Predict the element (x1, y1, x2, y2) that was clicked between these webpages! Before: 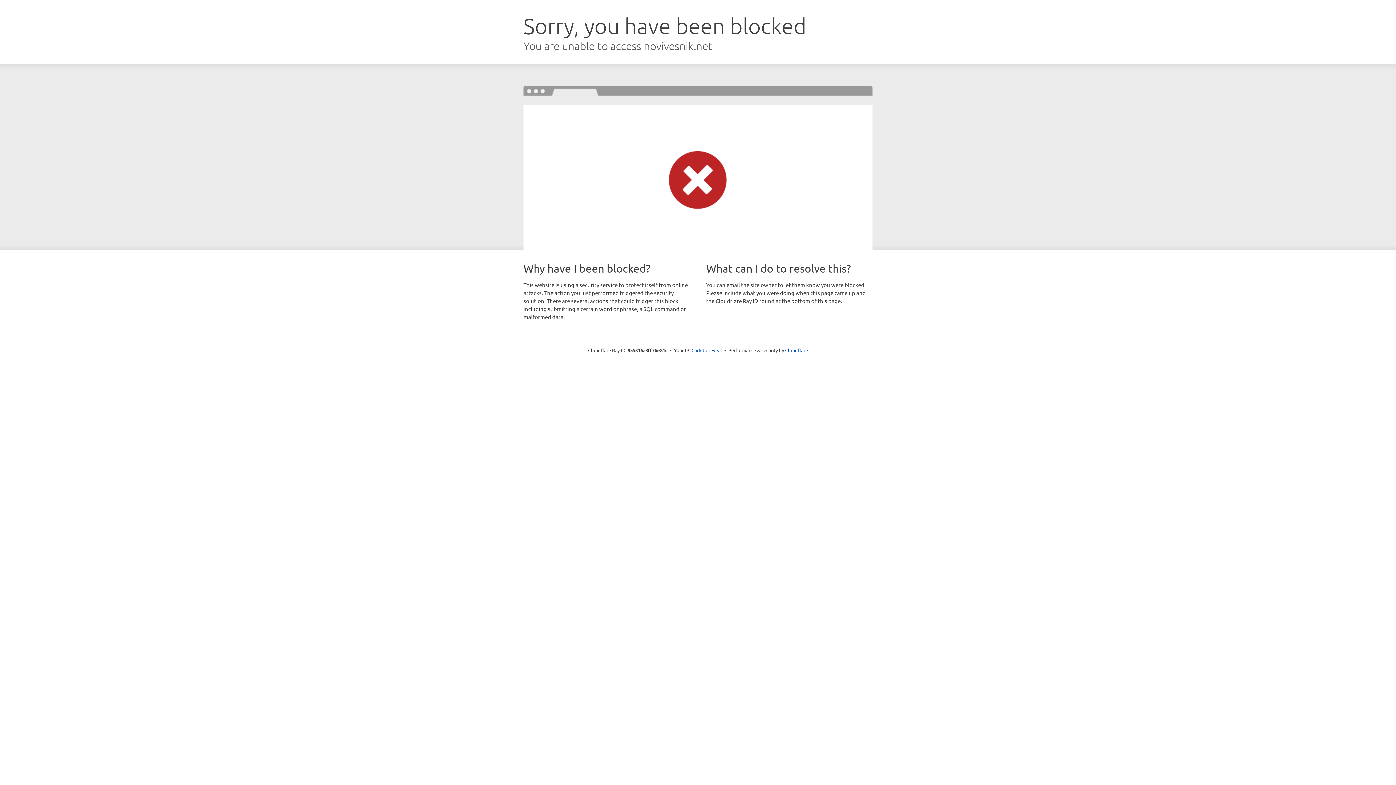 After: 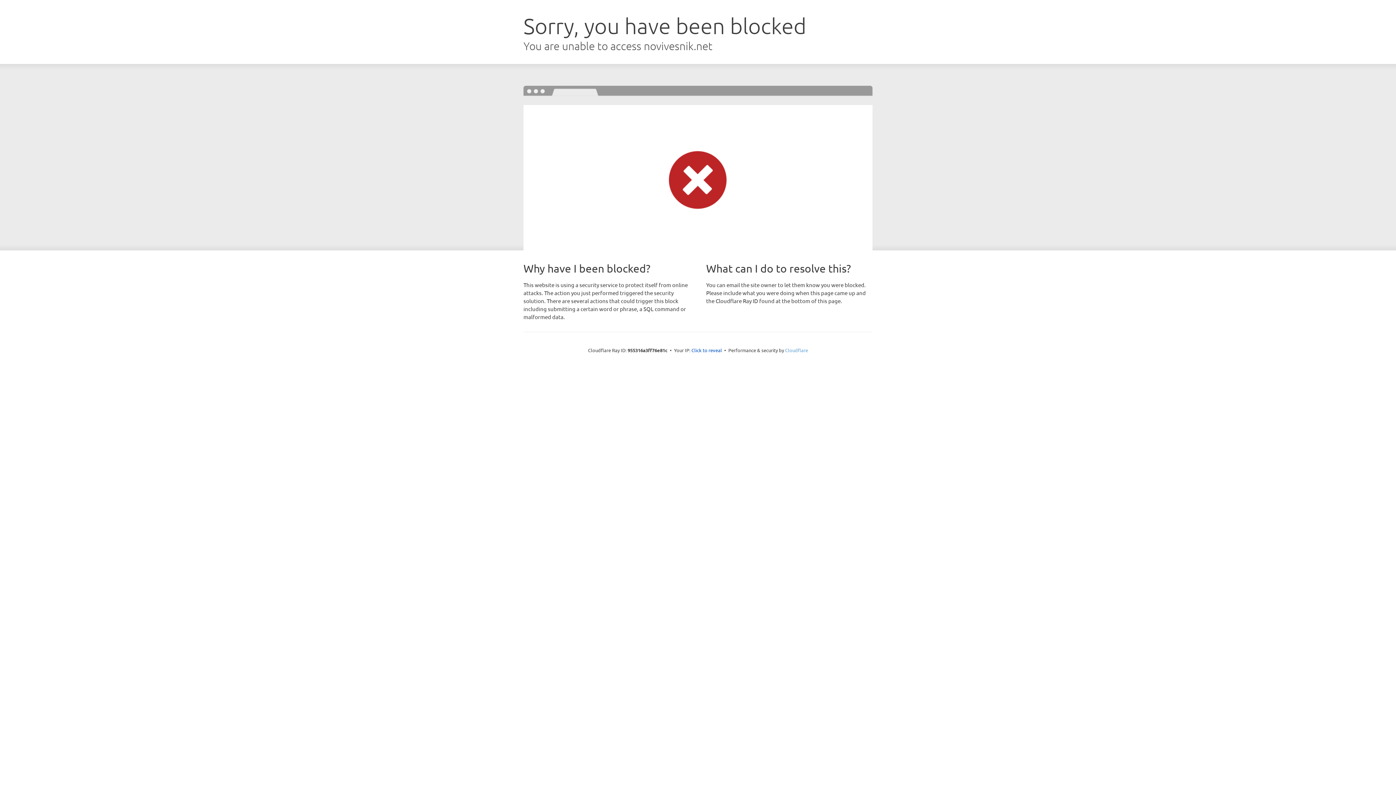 Action: bbox: (785, 347, 808, 353) label: Cloudflare